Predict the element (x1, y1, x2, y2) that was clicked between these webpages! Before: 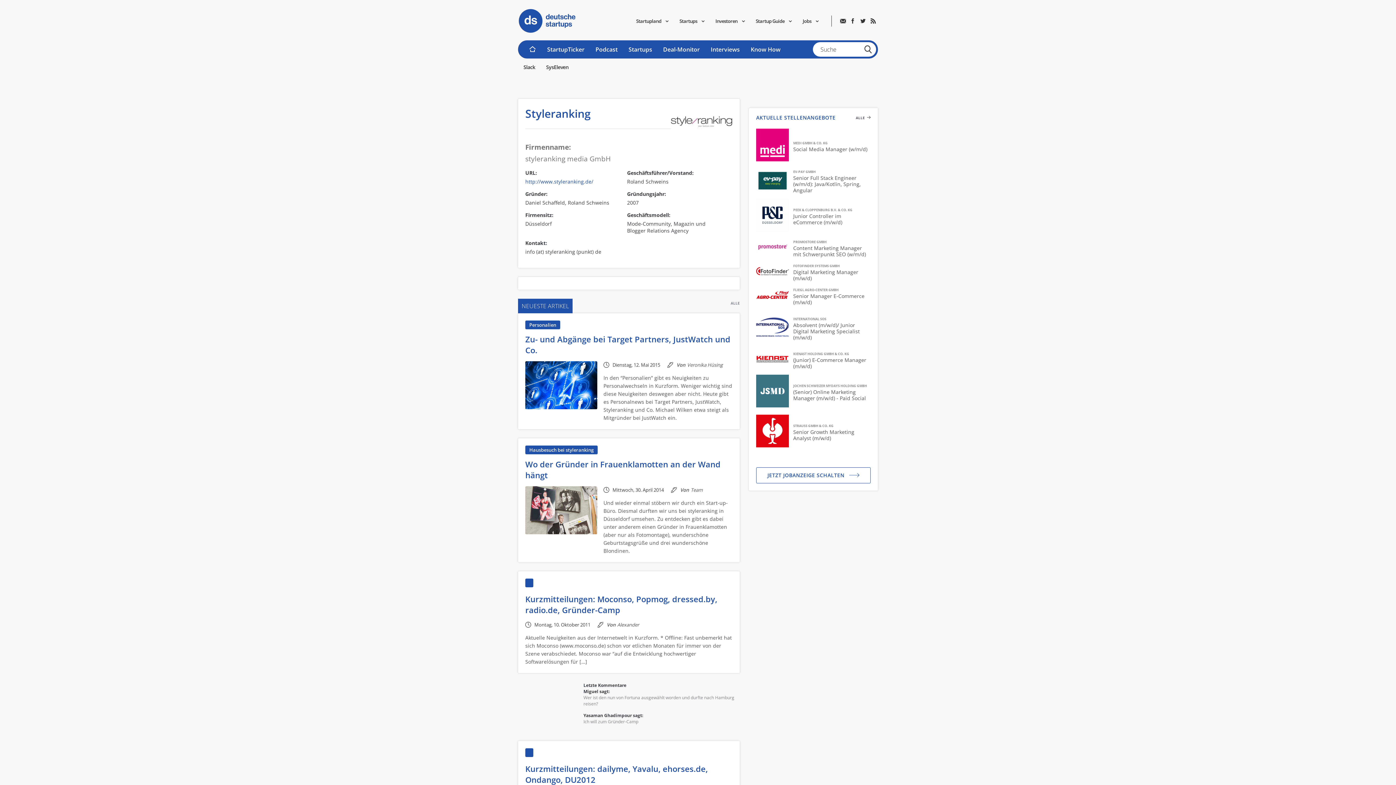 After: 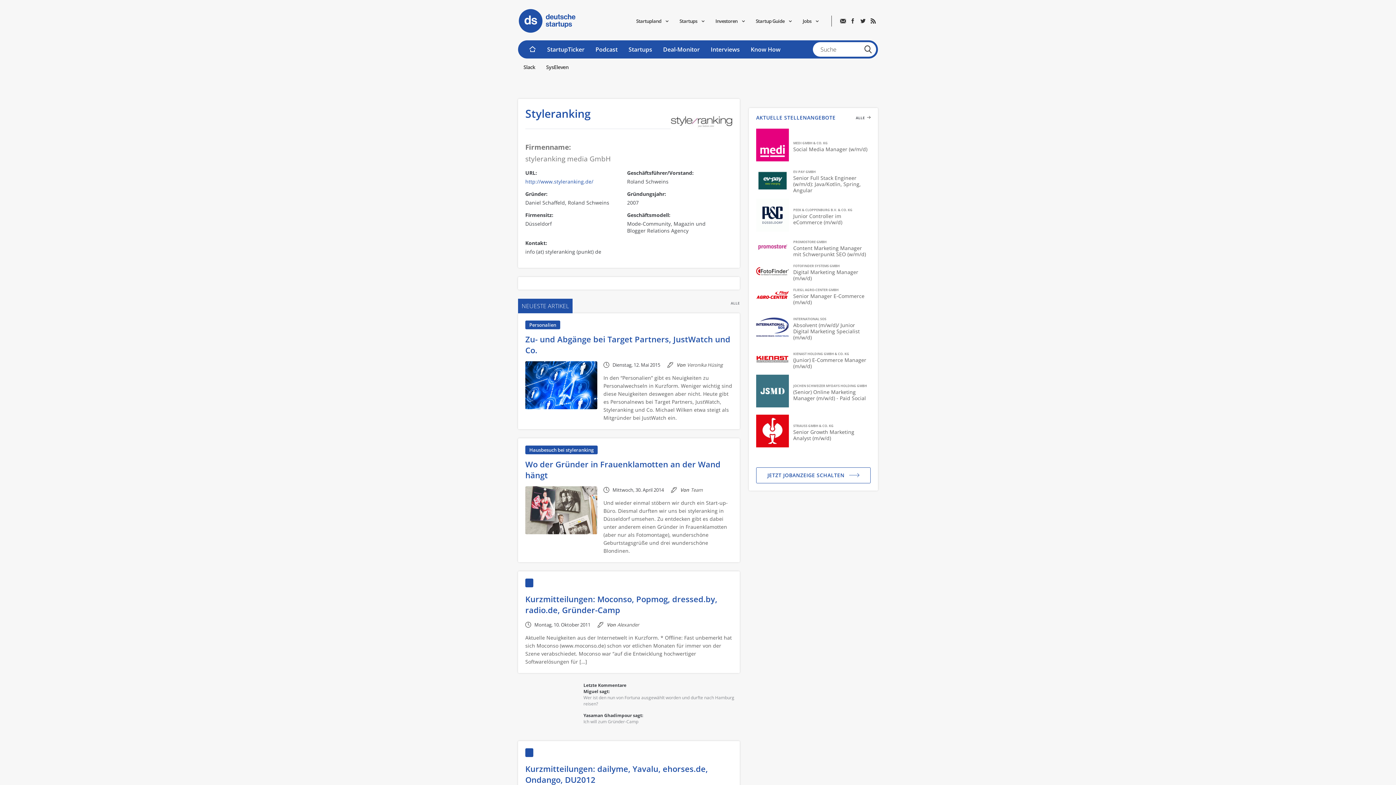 Action: label: FOTOFINDER SYSTEMS GMBH
Digital Marketing Manager (m/w/d) bbox: (756, 262, 870, 281)